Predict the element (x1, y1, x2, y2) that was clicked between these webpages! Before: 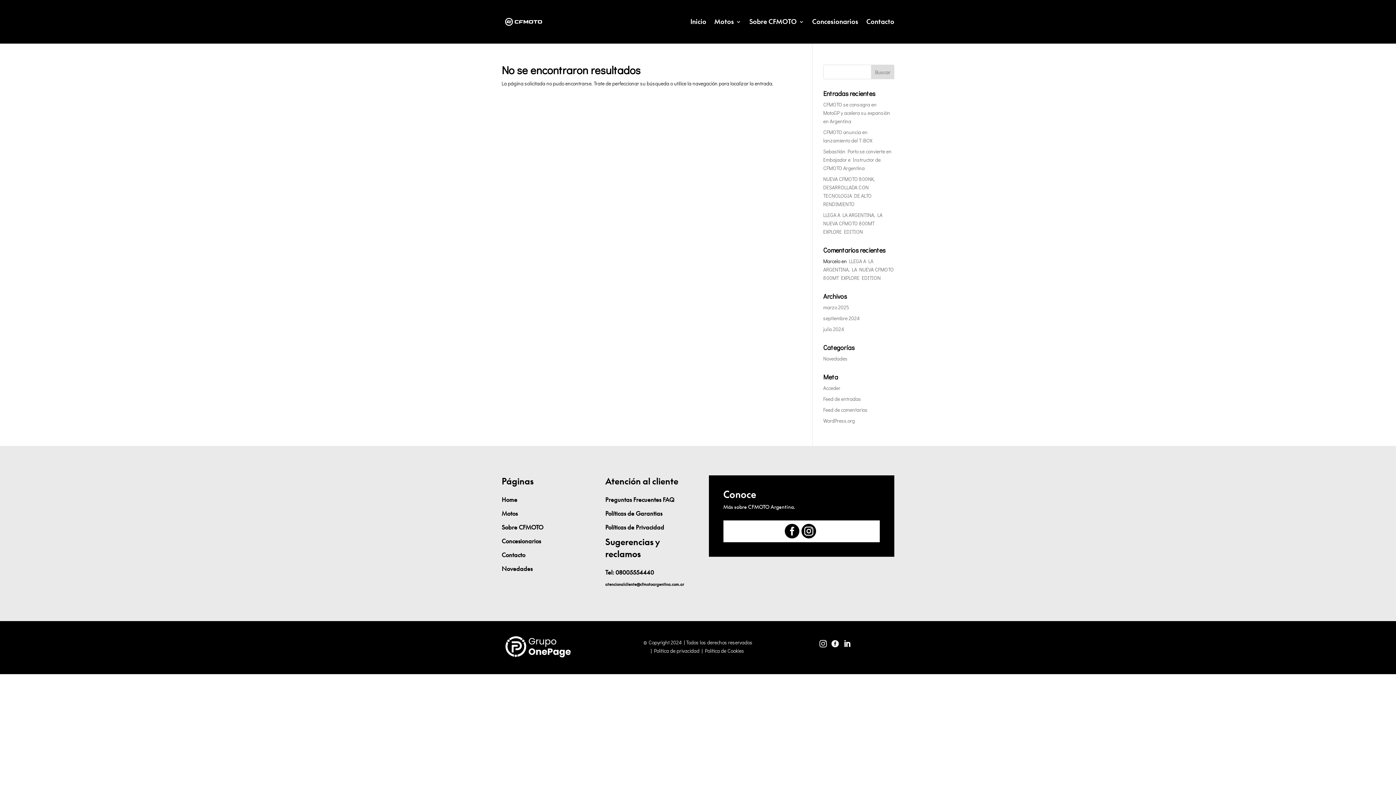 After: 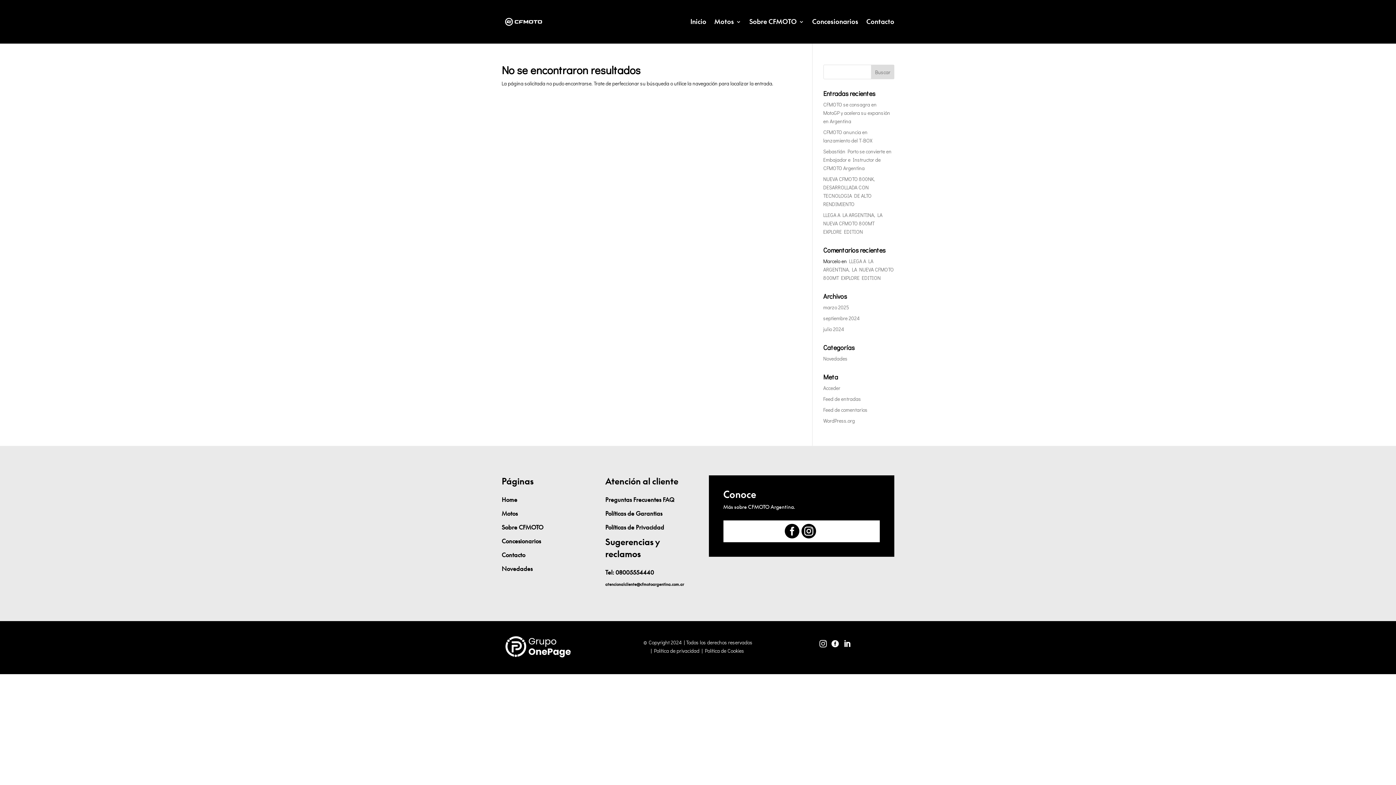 Action: label: 
instagram bbox: (801, 524, 818, 538)